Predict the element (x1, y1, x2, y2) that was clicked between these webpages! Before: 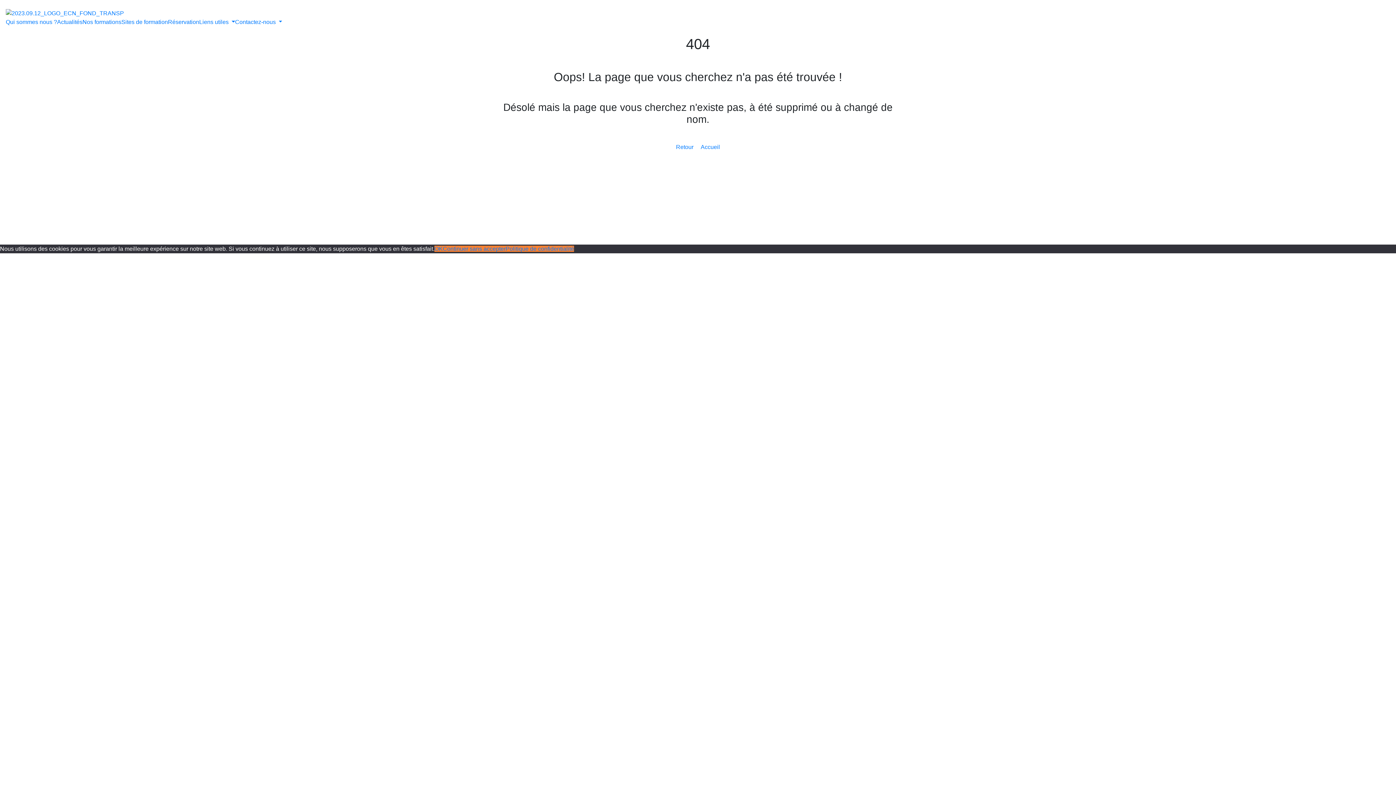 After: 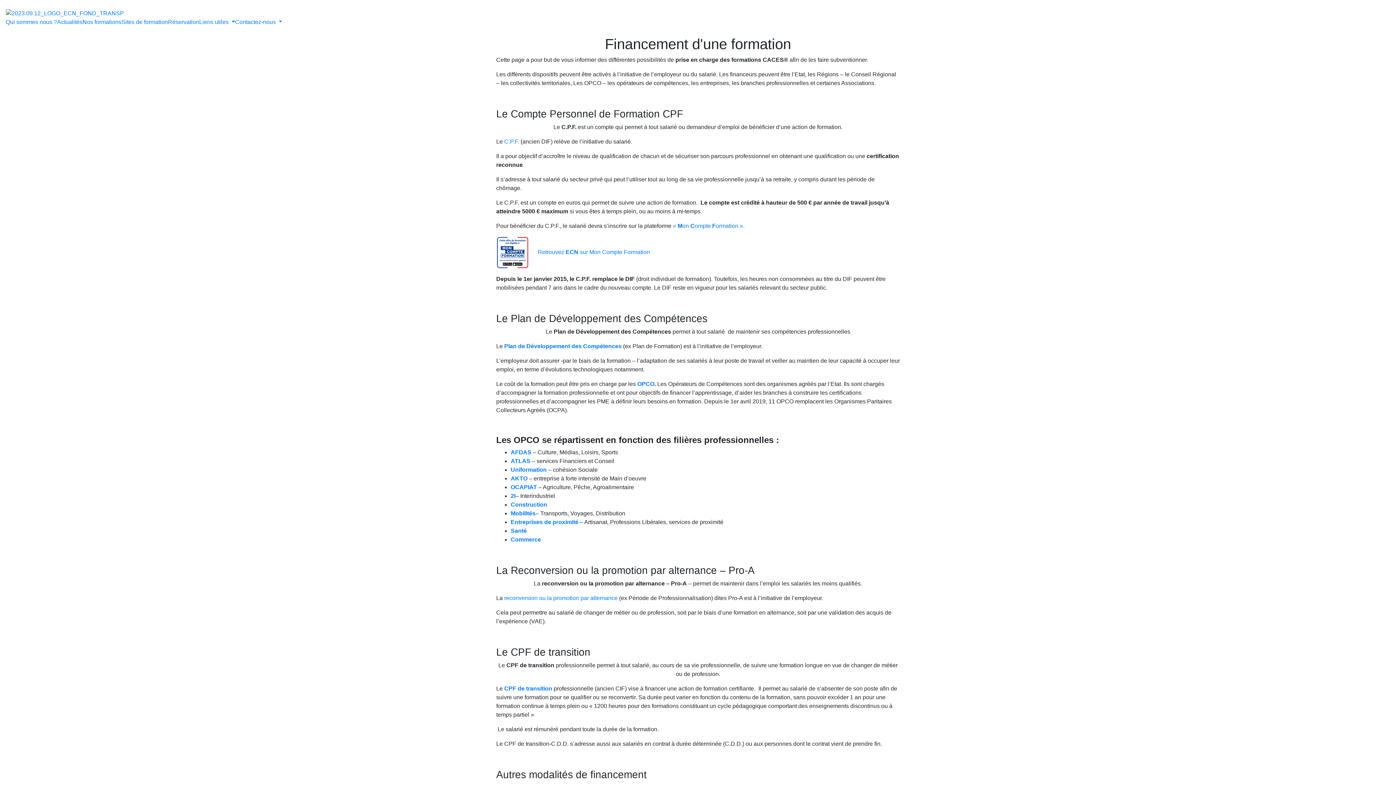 Action: label: Financement bbox: (614, 159, 648, 166)